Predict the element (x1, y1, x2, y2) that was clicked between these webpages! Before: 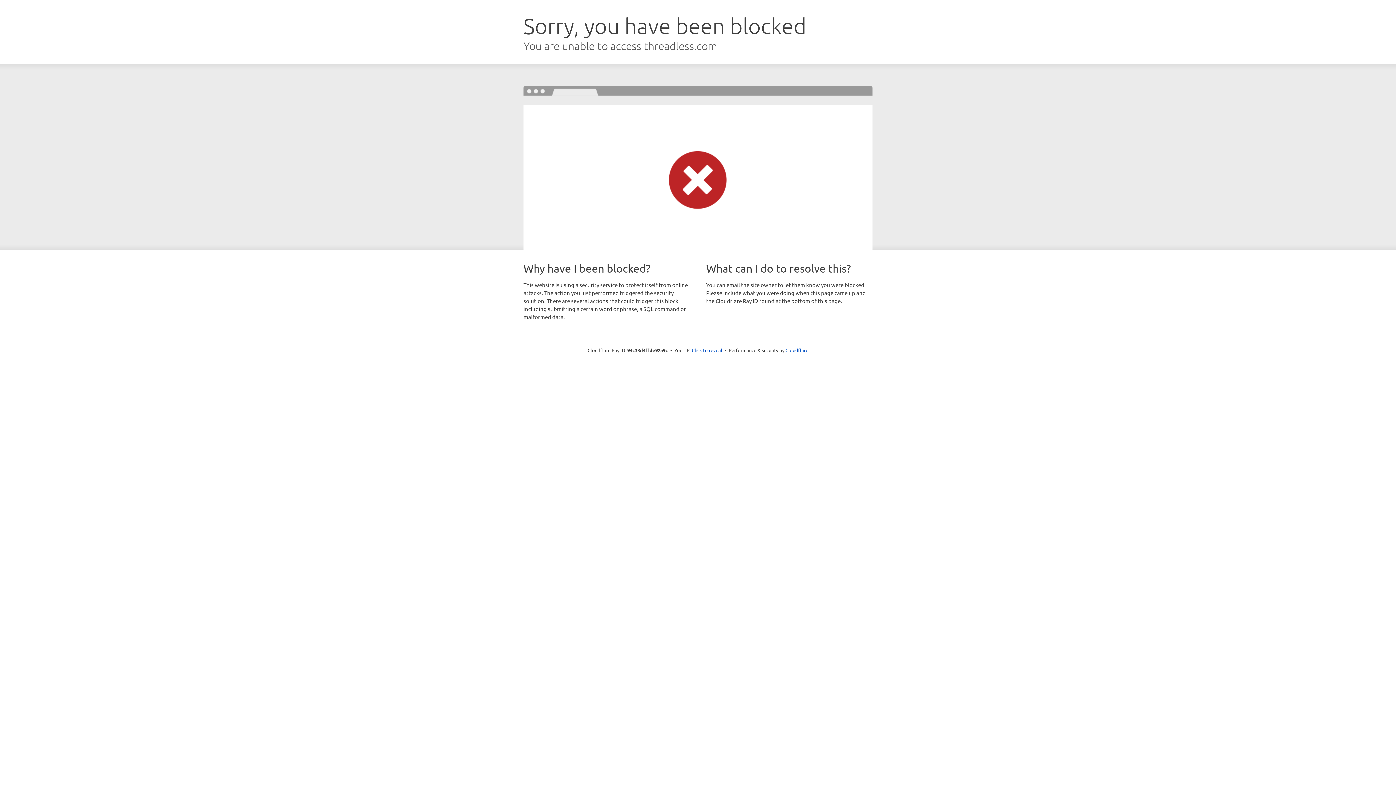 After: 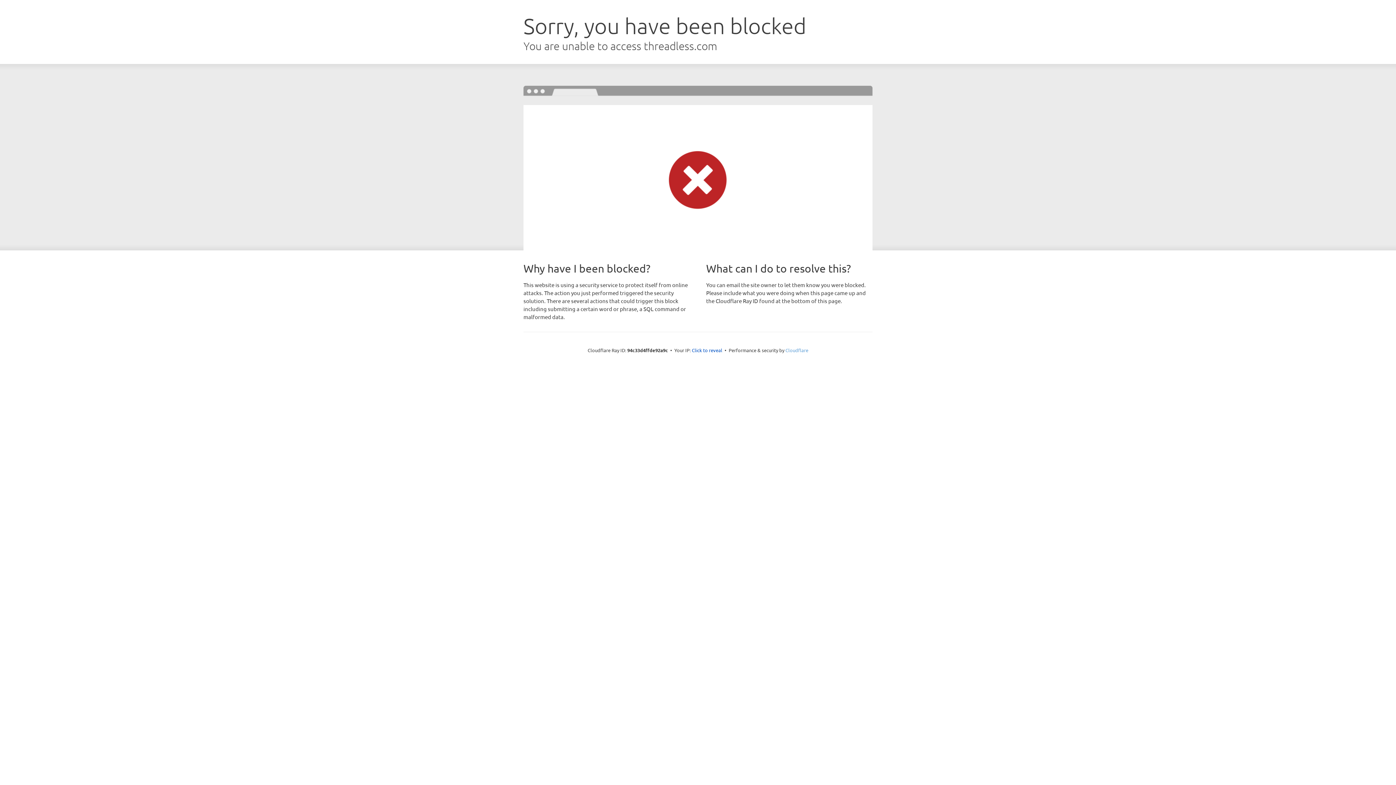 Action: bbox: (785, 347, 808, 353) label: Cloudflare